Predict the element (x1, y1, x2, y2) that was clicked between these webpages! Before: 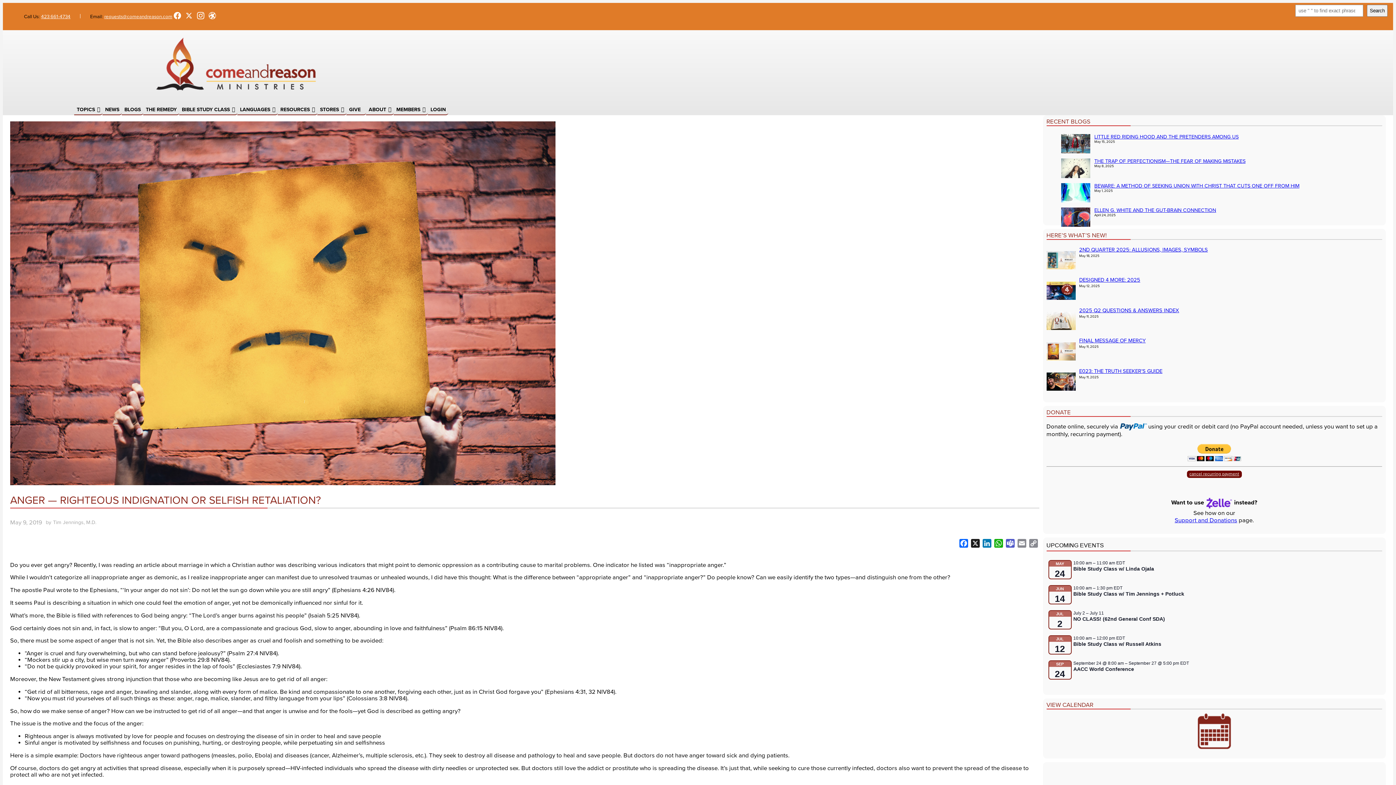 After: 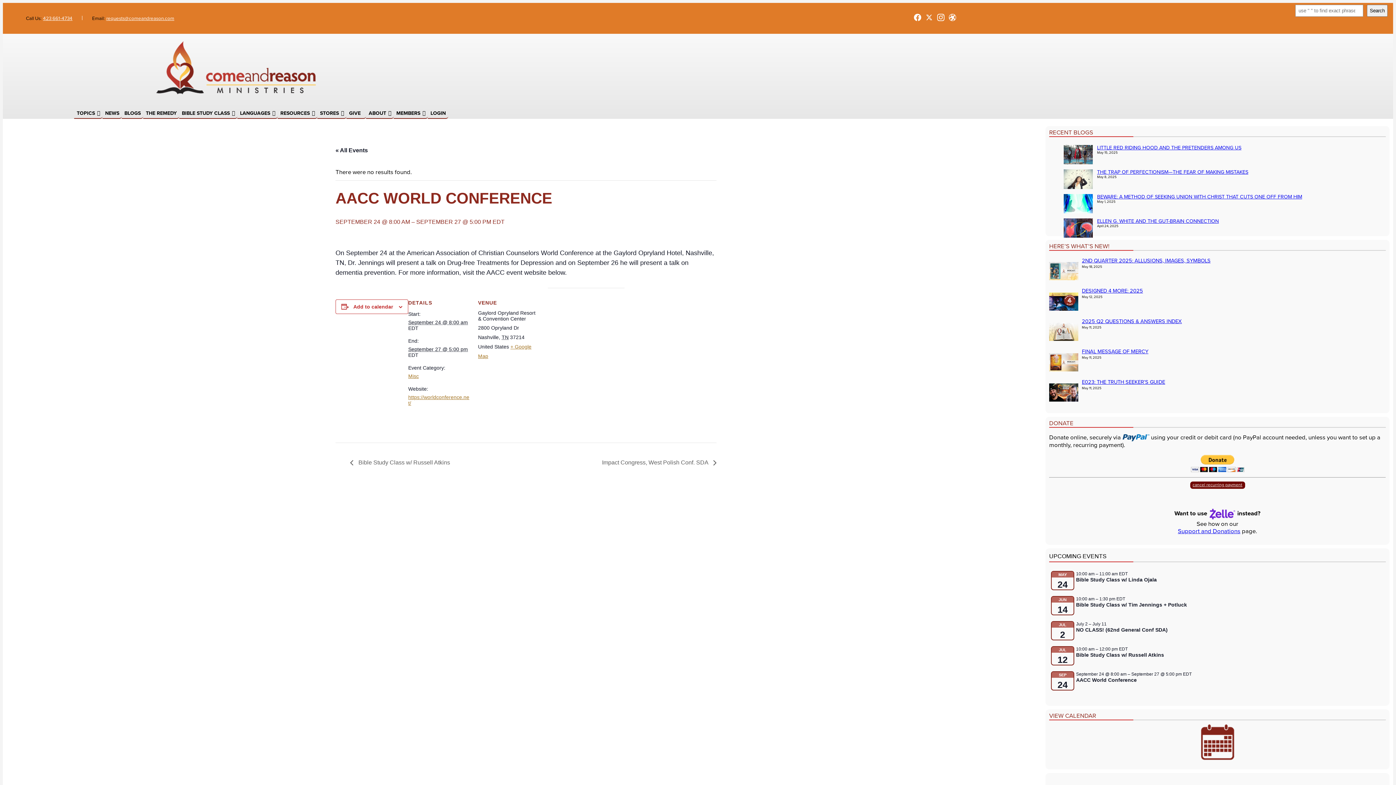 Action: label: AACC World Conference bbox: (1073, 666, 1134, 672)